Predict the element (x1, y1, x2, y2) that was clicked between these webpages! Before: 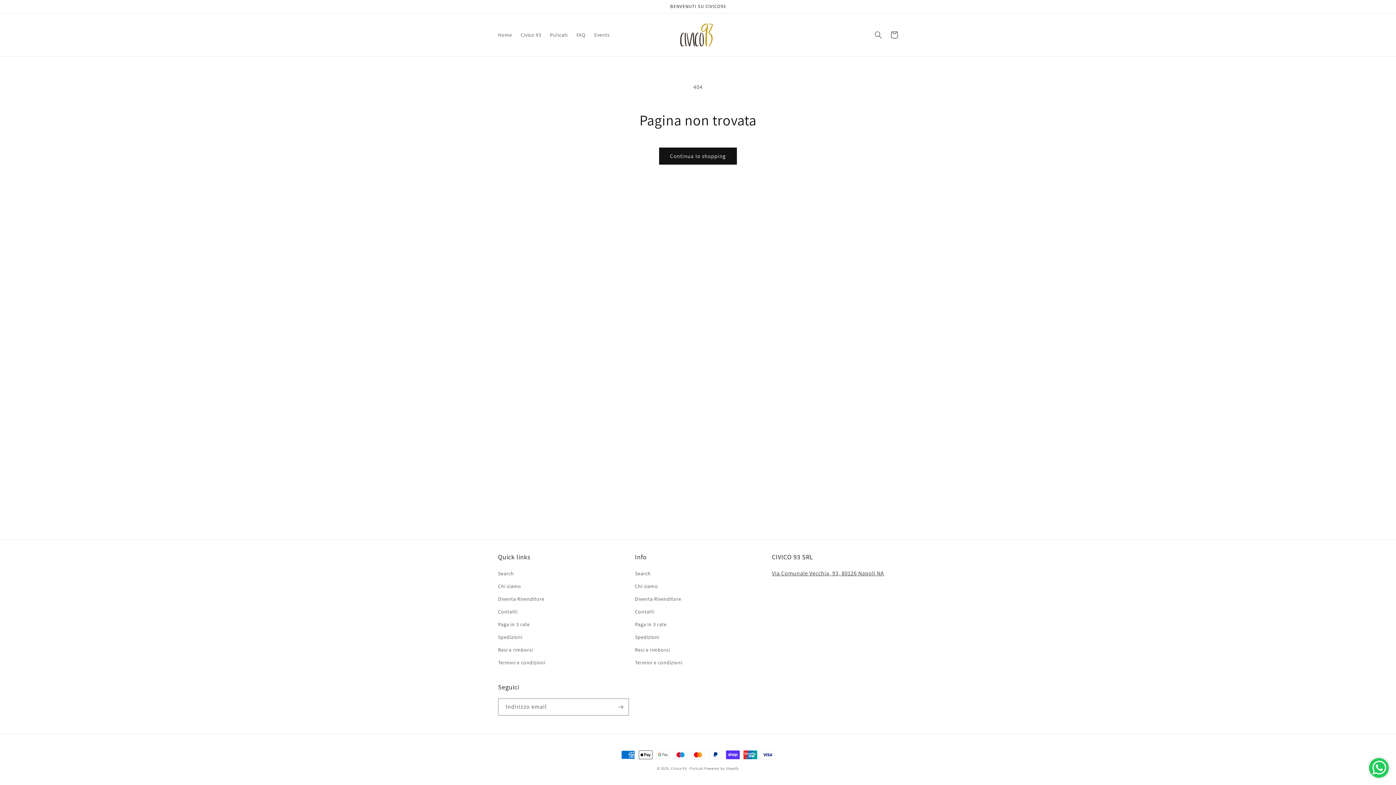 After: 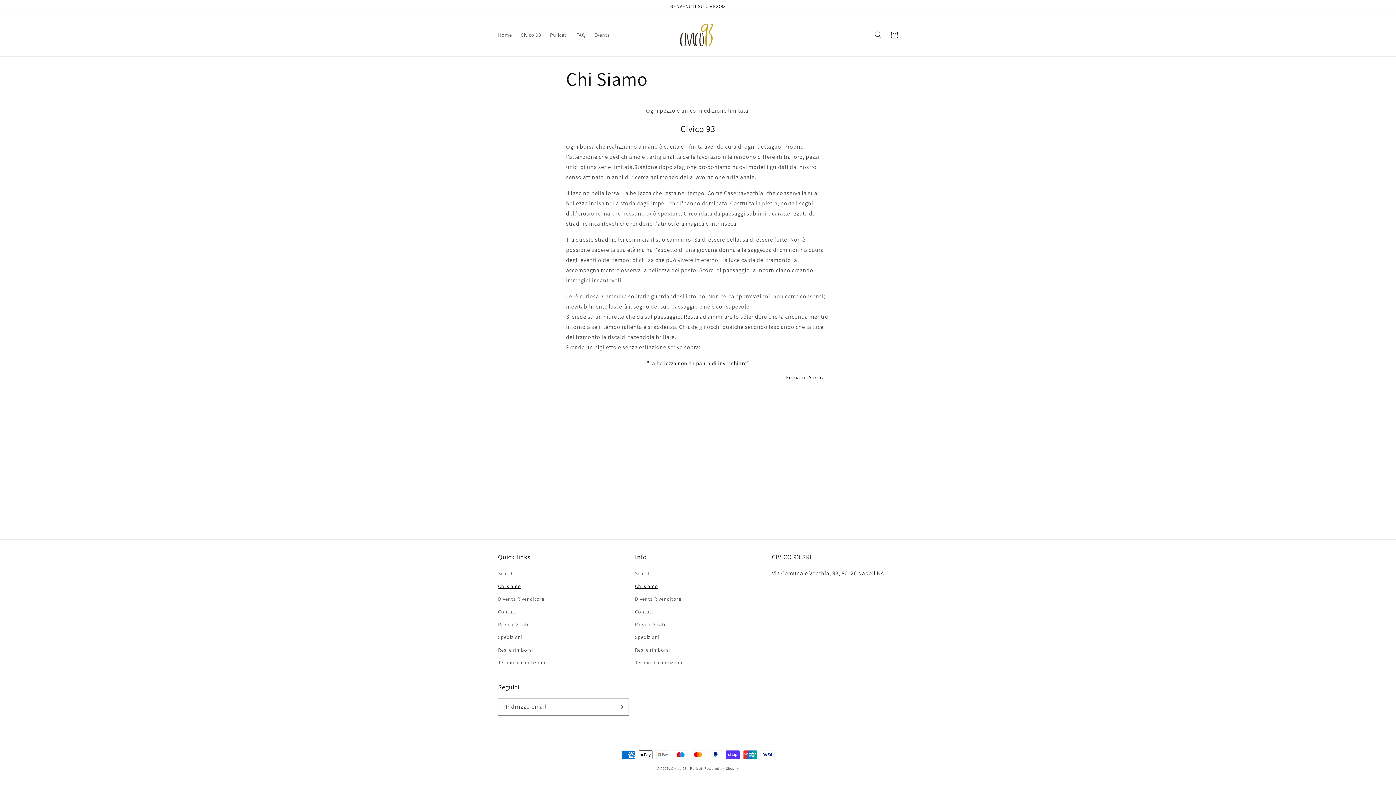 Action: label: Chi siamo bbox: (498, 580, 521, 593)